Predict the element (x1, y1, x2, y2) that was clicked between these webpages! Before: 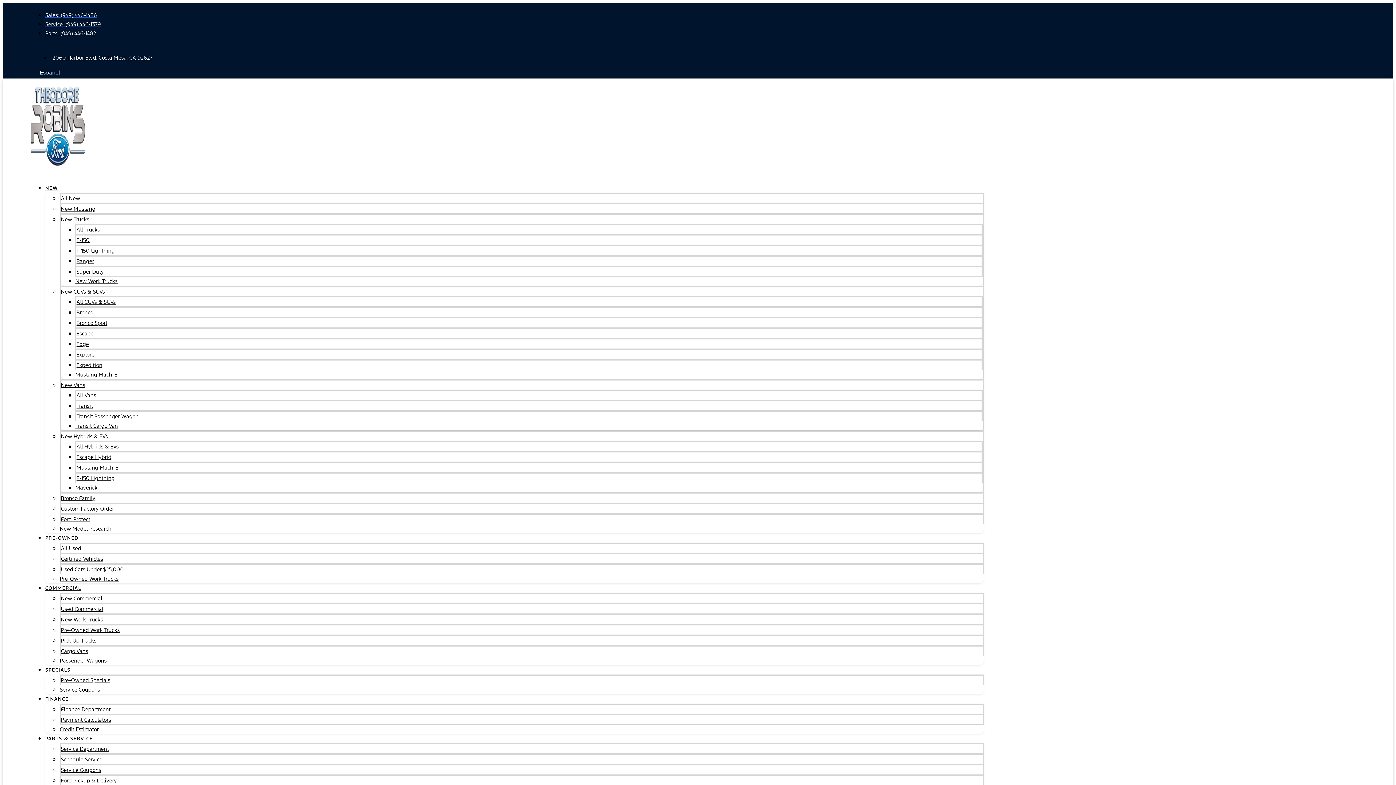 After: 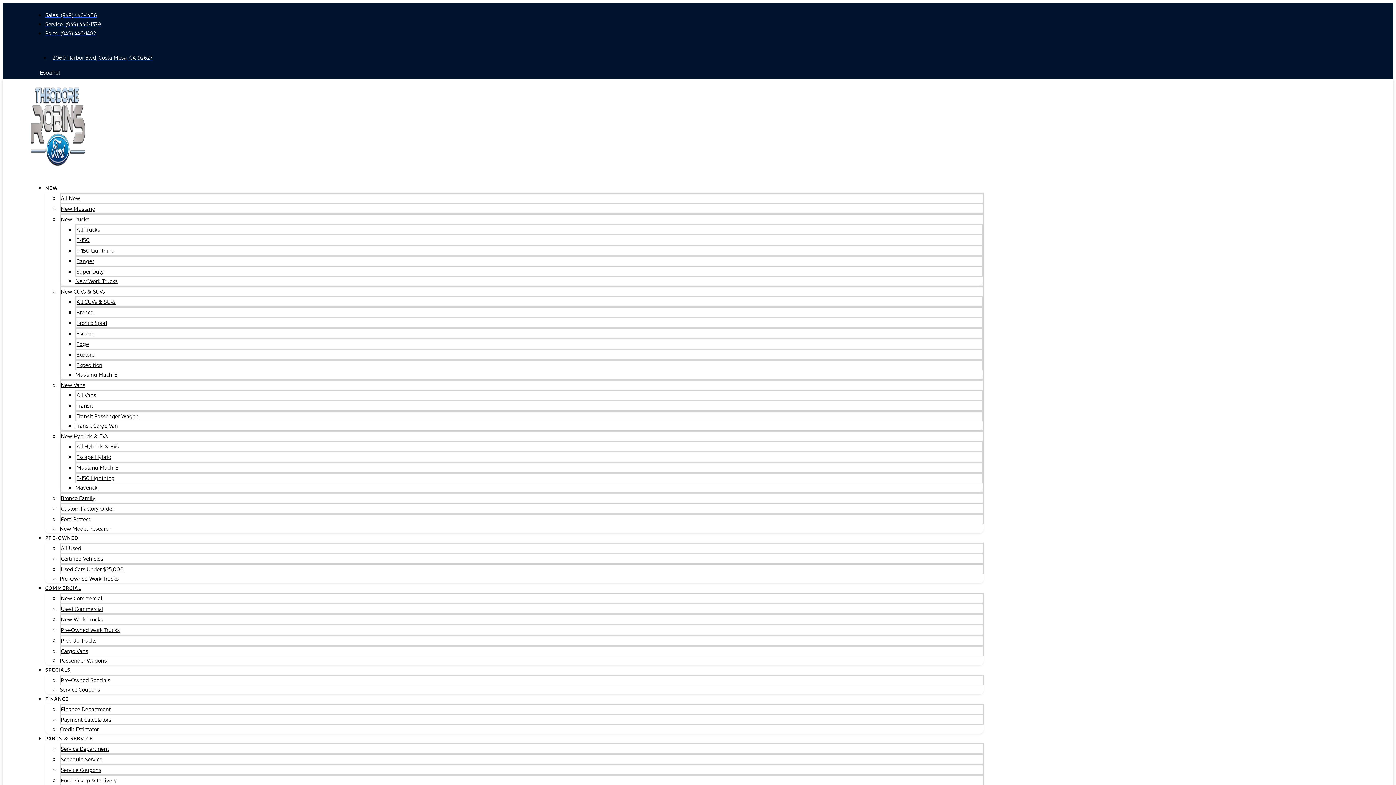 Action: label: 2060 Harbor Blvd, Costa Mesa, CA 92627 bbox: (50, 54, 152, 61)